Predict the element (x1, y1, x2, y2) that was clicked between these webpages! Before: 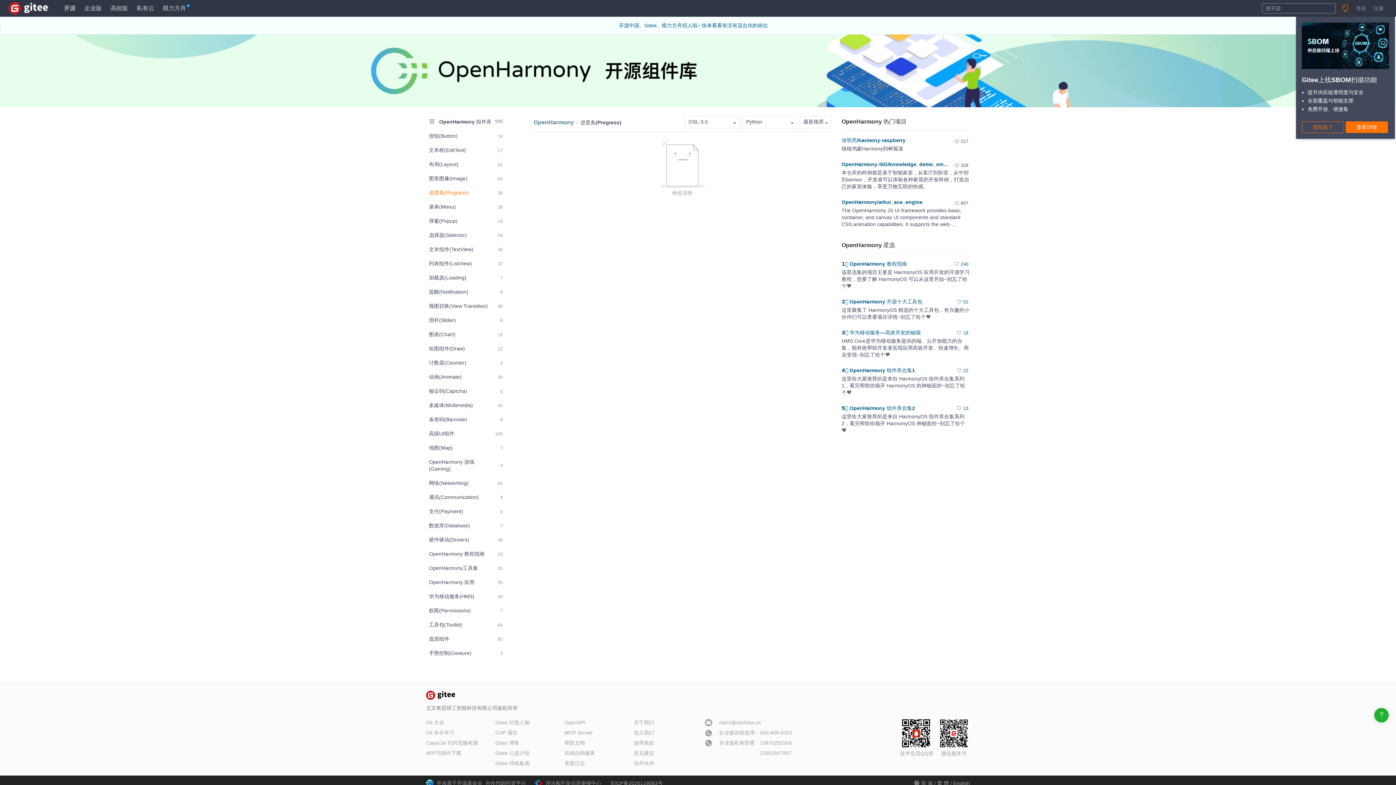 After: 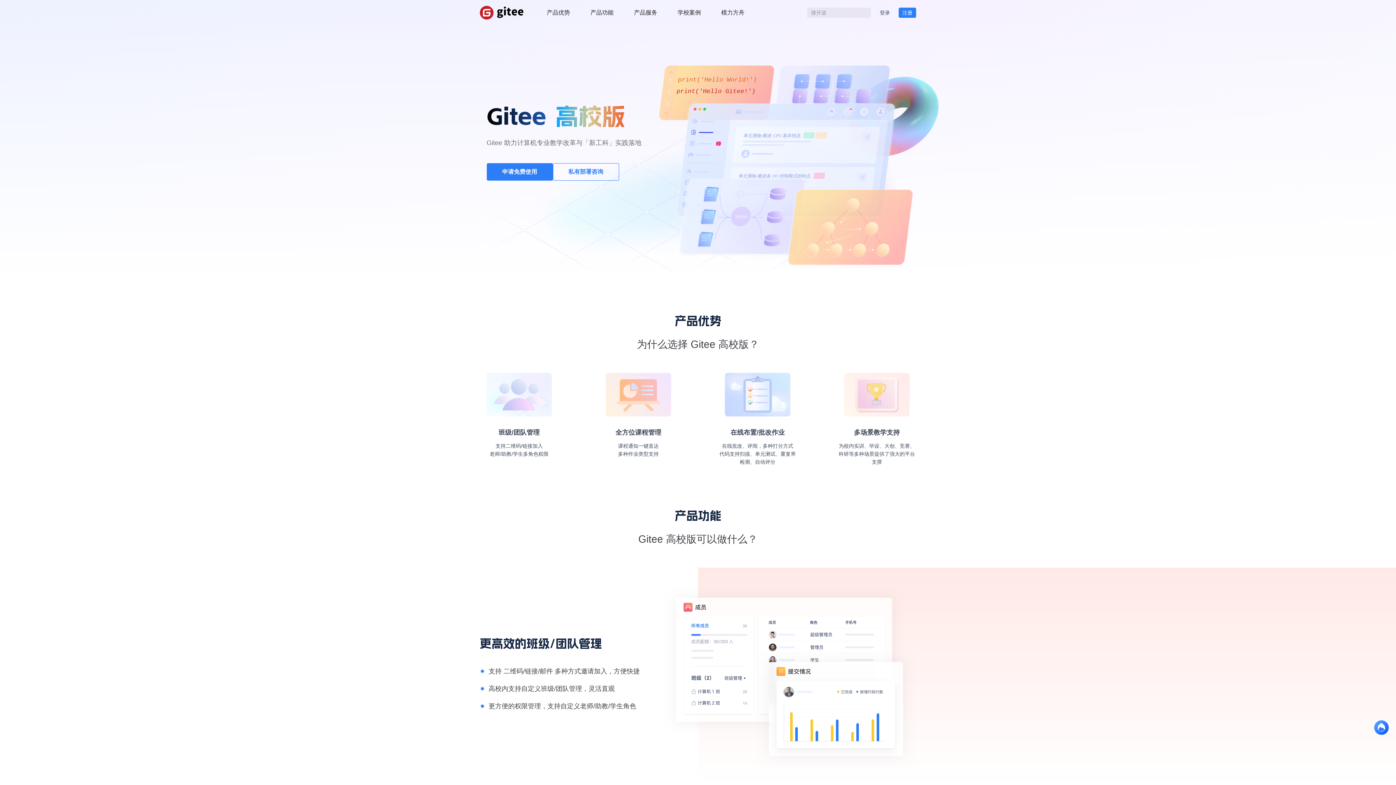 Action: label: 高校版 bbox: (110, 3, 128, 13)